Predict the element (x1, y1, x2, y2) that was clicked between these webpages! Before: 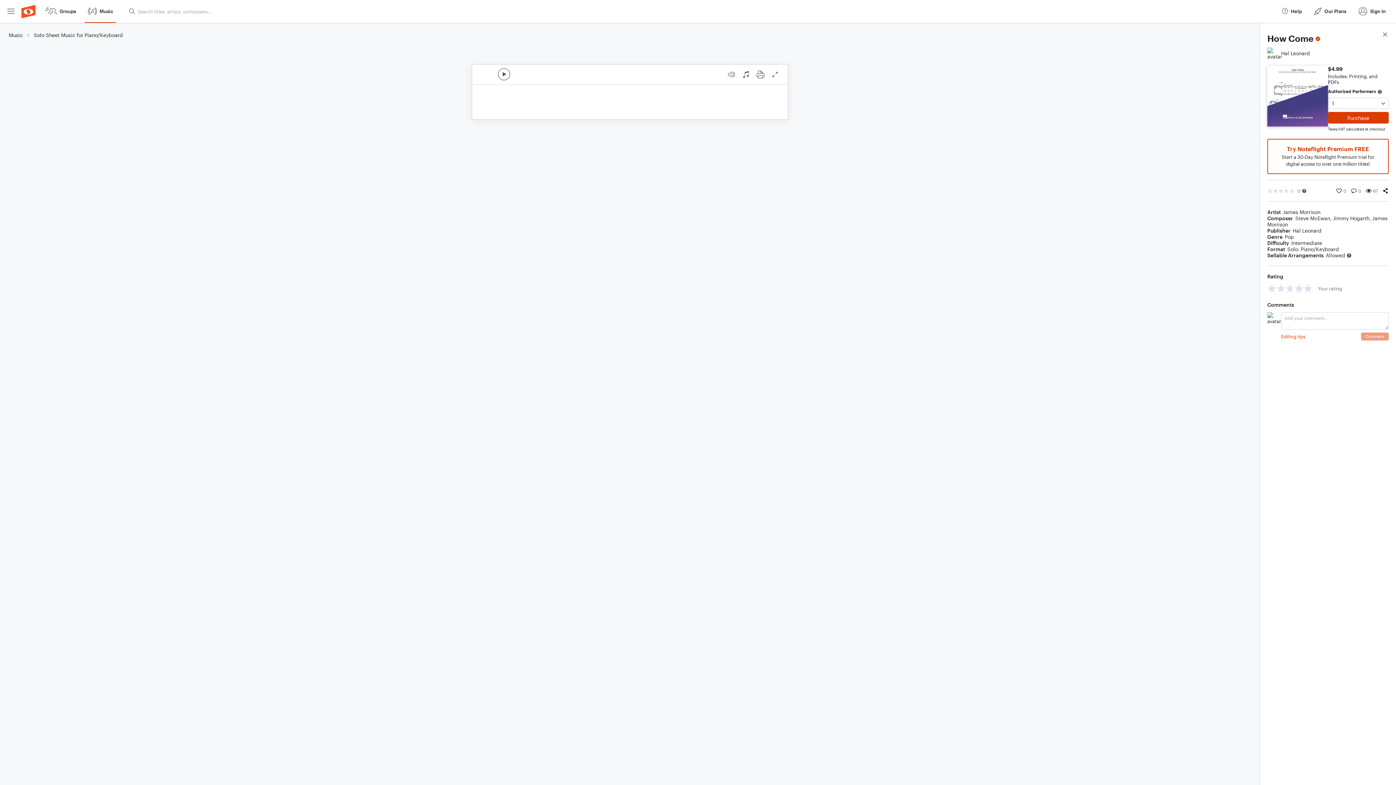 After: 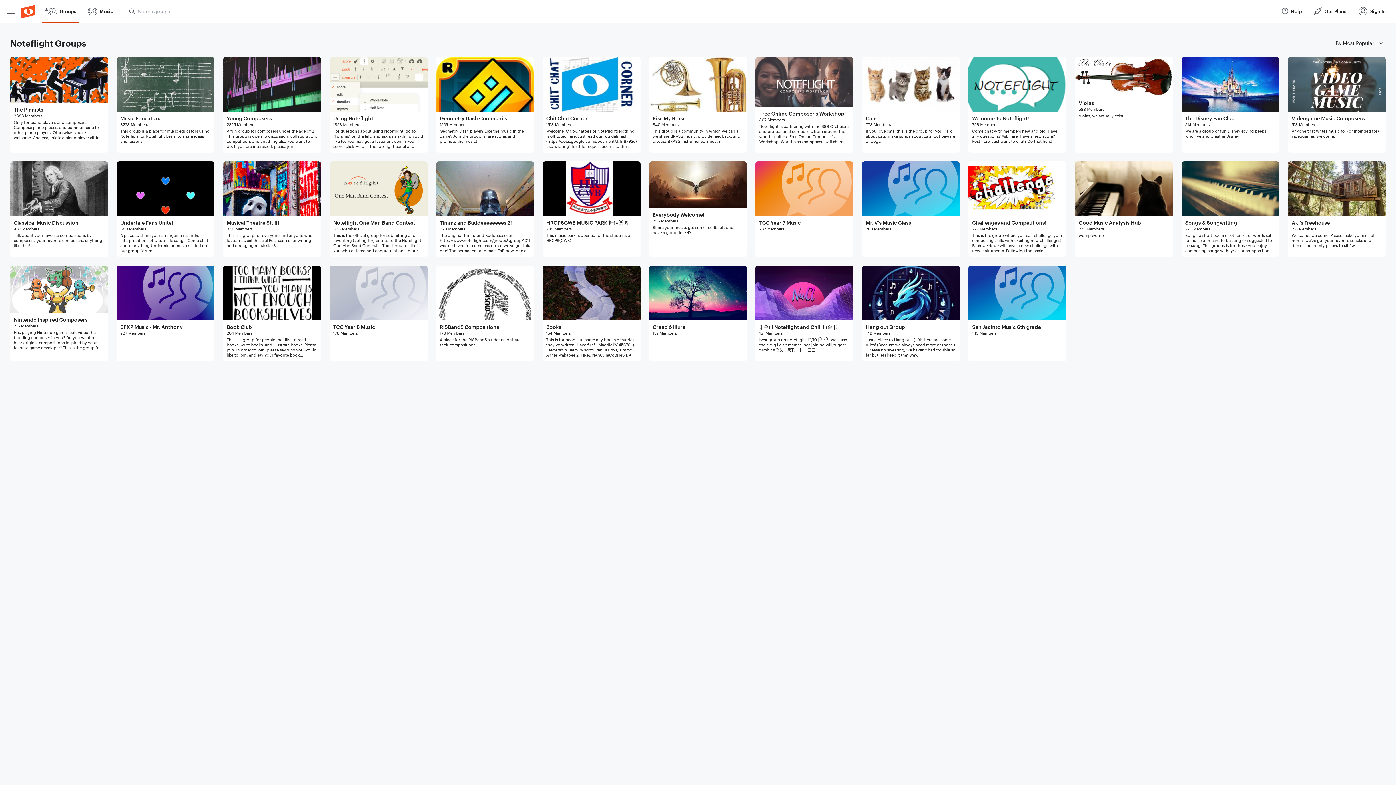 Action: bbox: (42, 0, 78, 22) label: Groups